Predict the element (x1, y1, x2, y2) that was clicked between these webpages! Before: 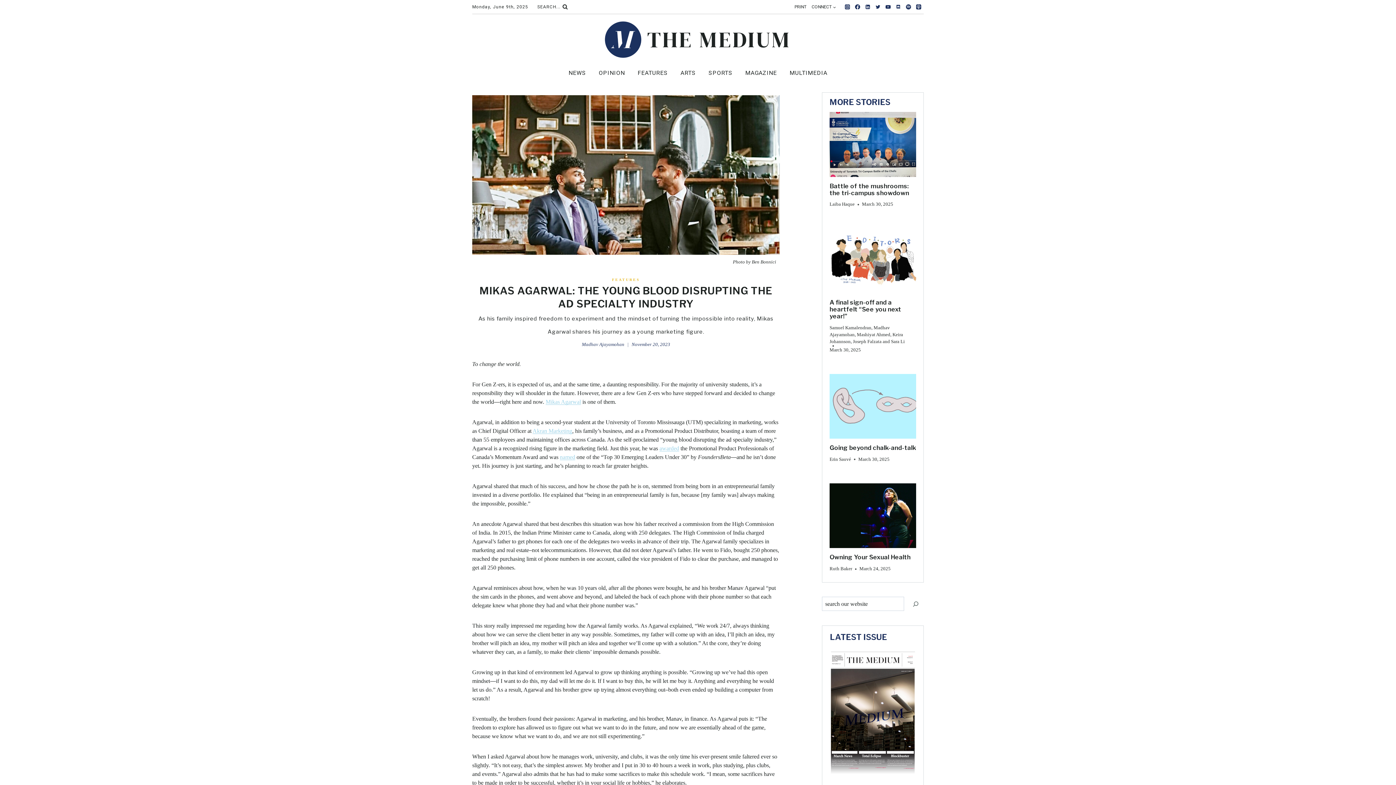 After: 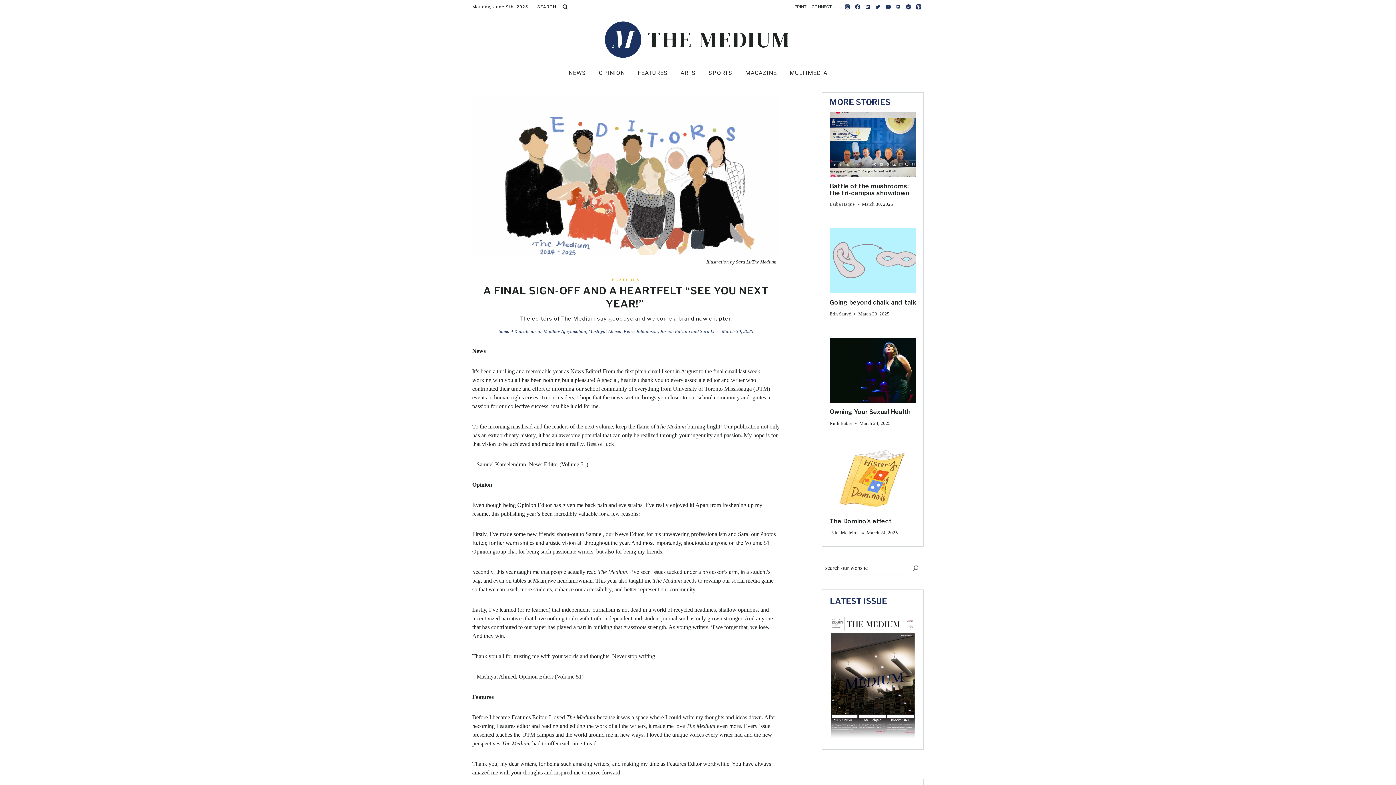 Action: bbox: (829, 298, 901, 319) label: A final sign-off and a heartfelt “See you next year!” 